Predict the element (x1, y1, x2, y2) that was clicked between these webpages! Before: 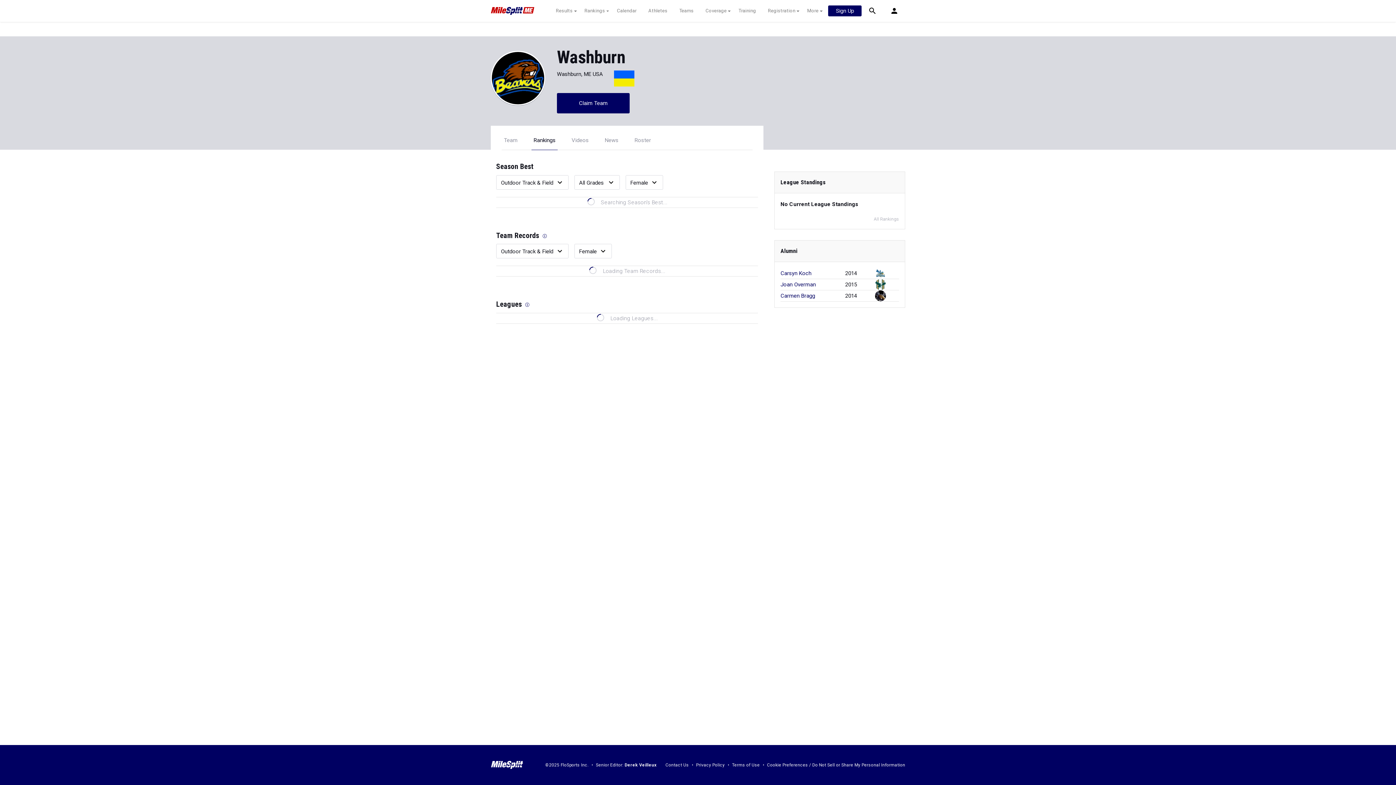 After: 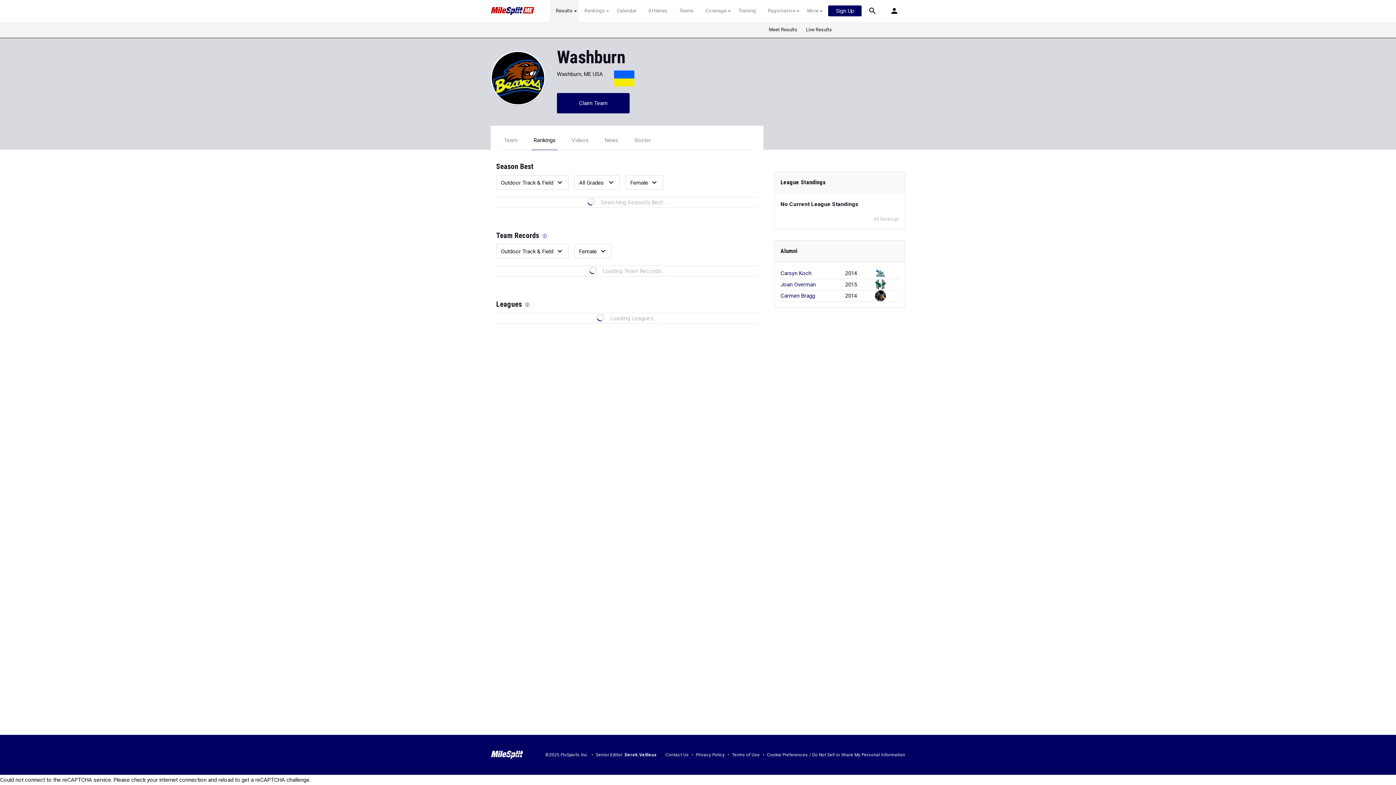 Action: bbox: (551, 7, 576, 14) label: Results